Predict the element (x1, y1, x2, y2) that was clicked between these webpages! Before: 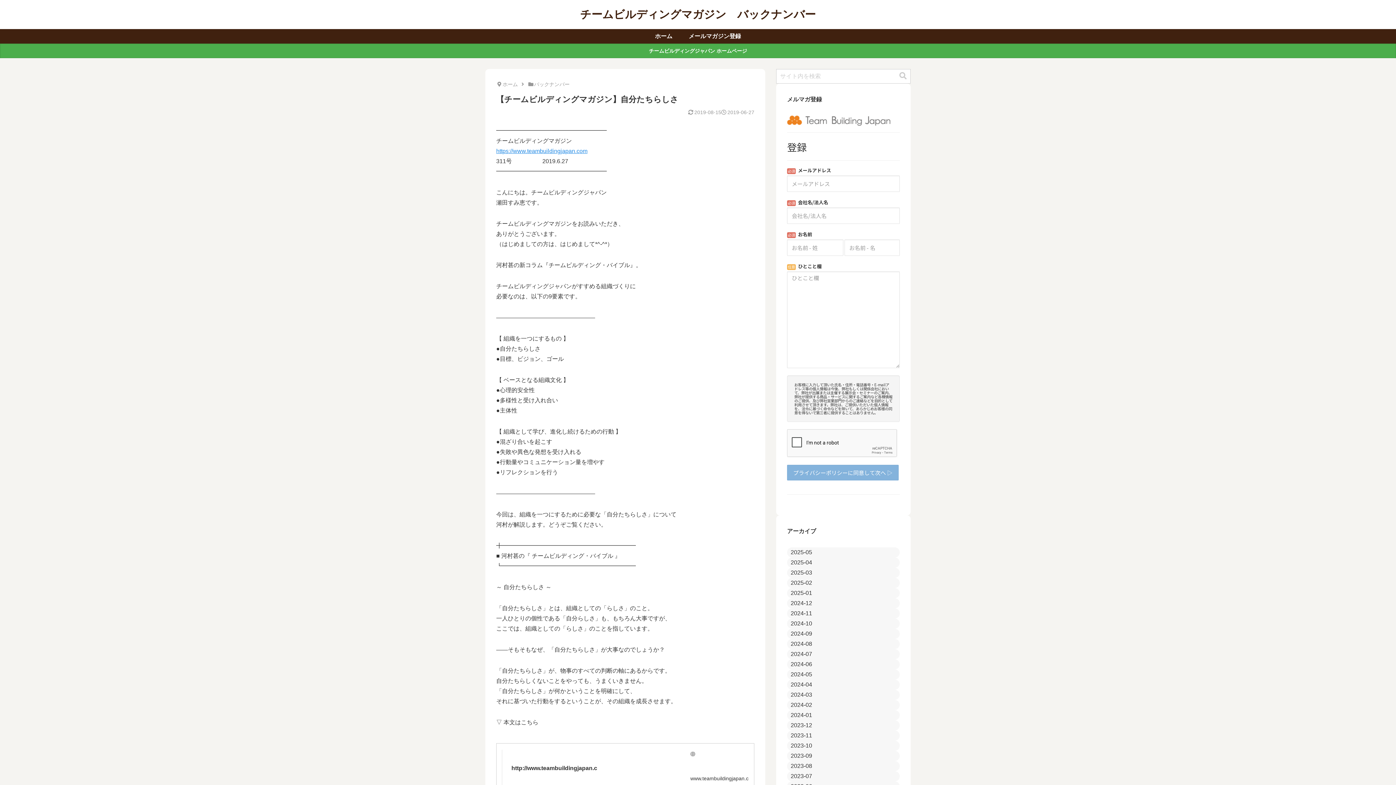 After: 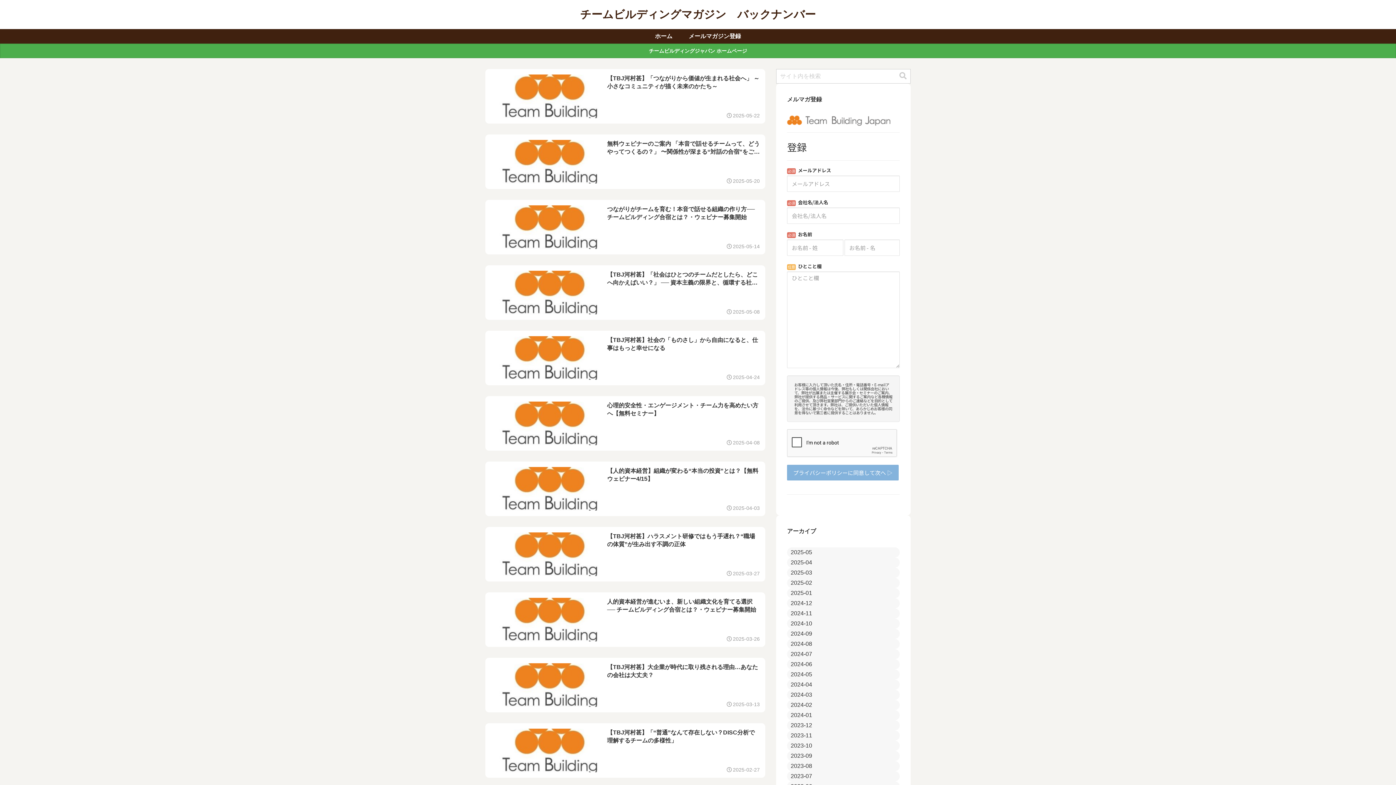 Action: label: チームビルディングマガジン　バックナンバー bbox: (574, 13, 821, 19)